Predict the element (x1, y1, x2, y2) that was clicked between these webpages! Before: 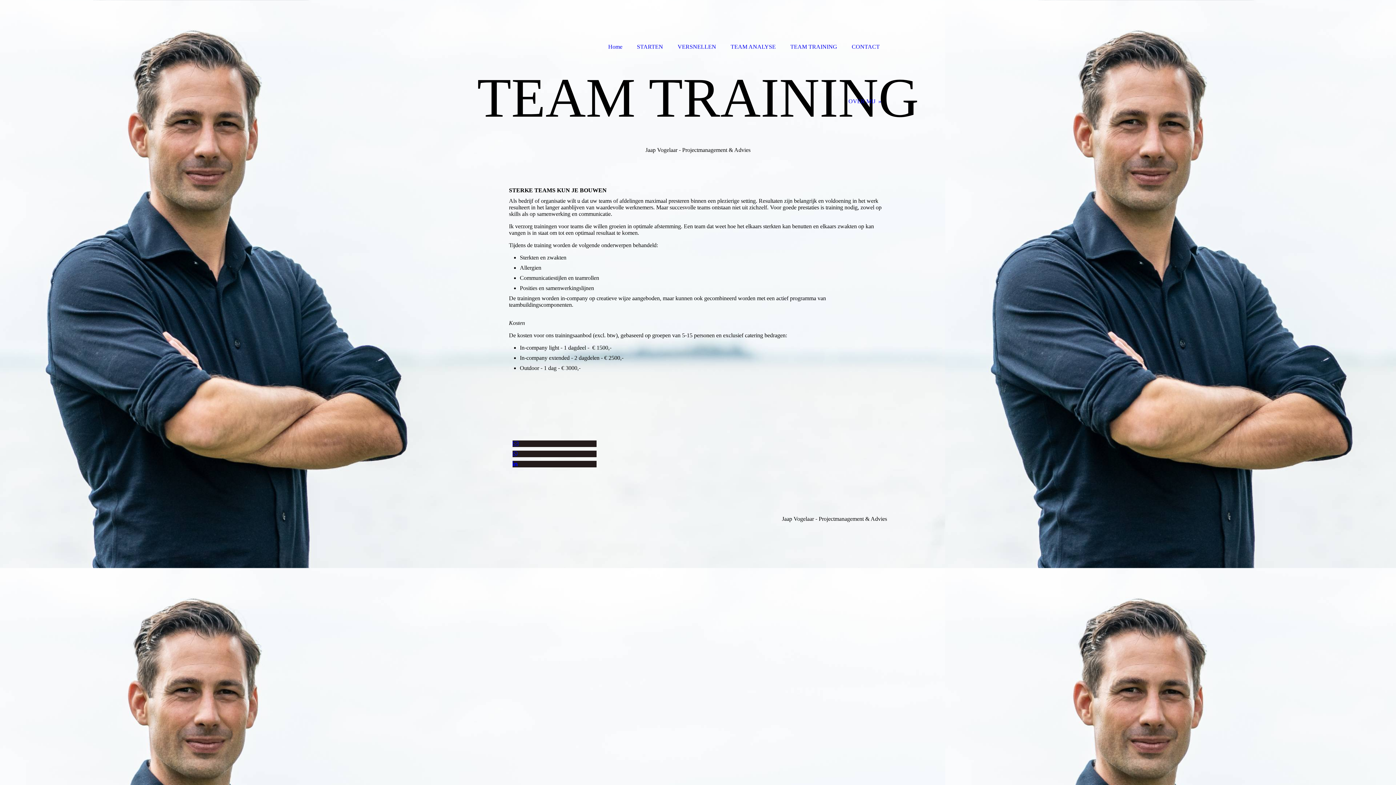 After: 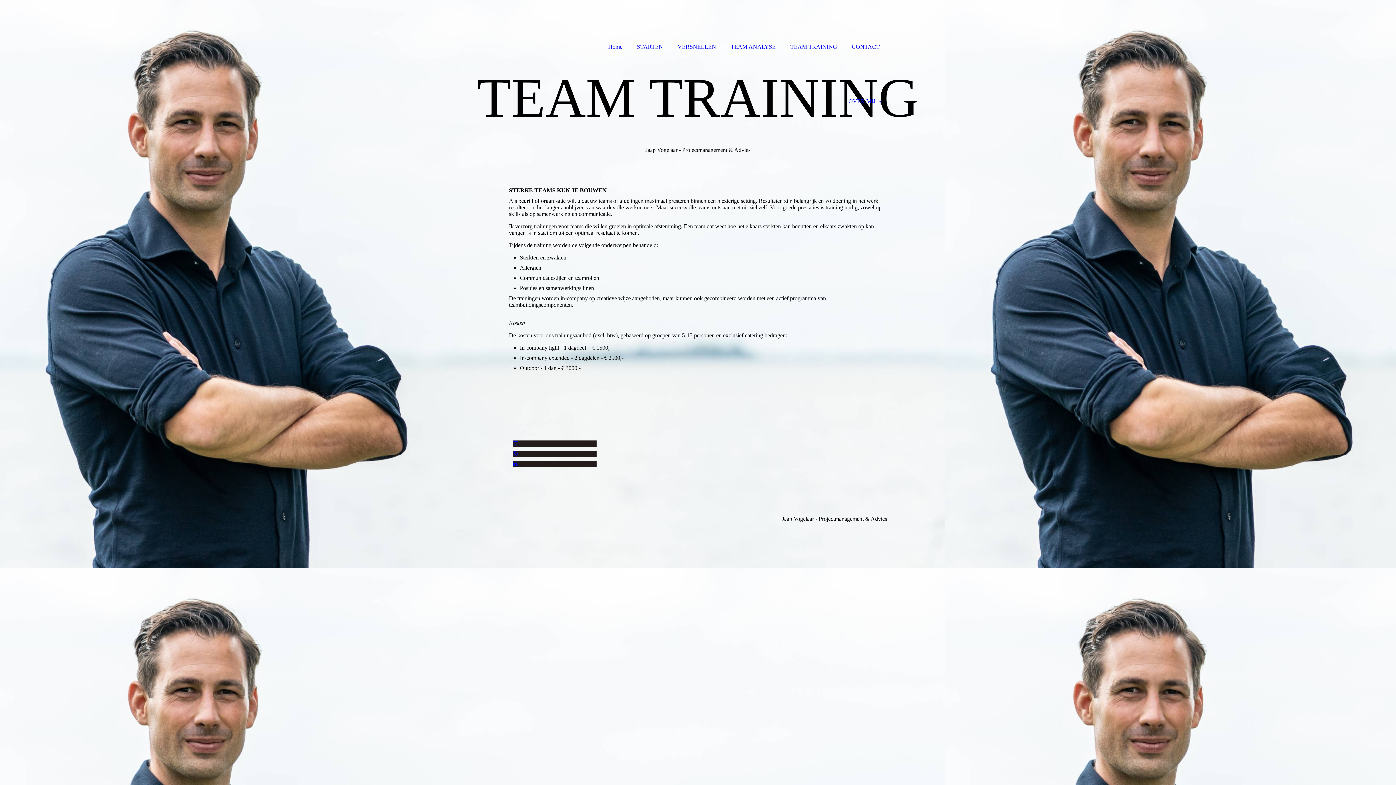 Action: bbox: (512, 461, 517, 467)